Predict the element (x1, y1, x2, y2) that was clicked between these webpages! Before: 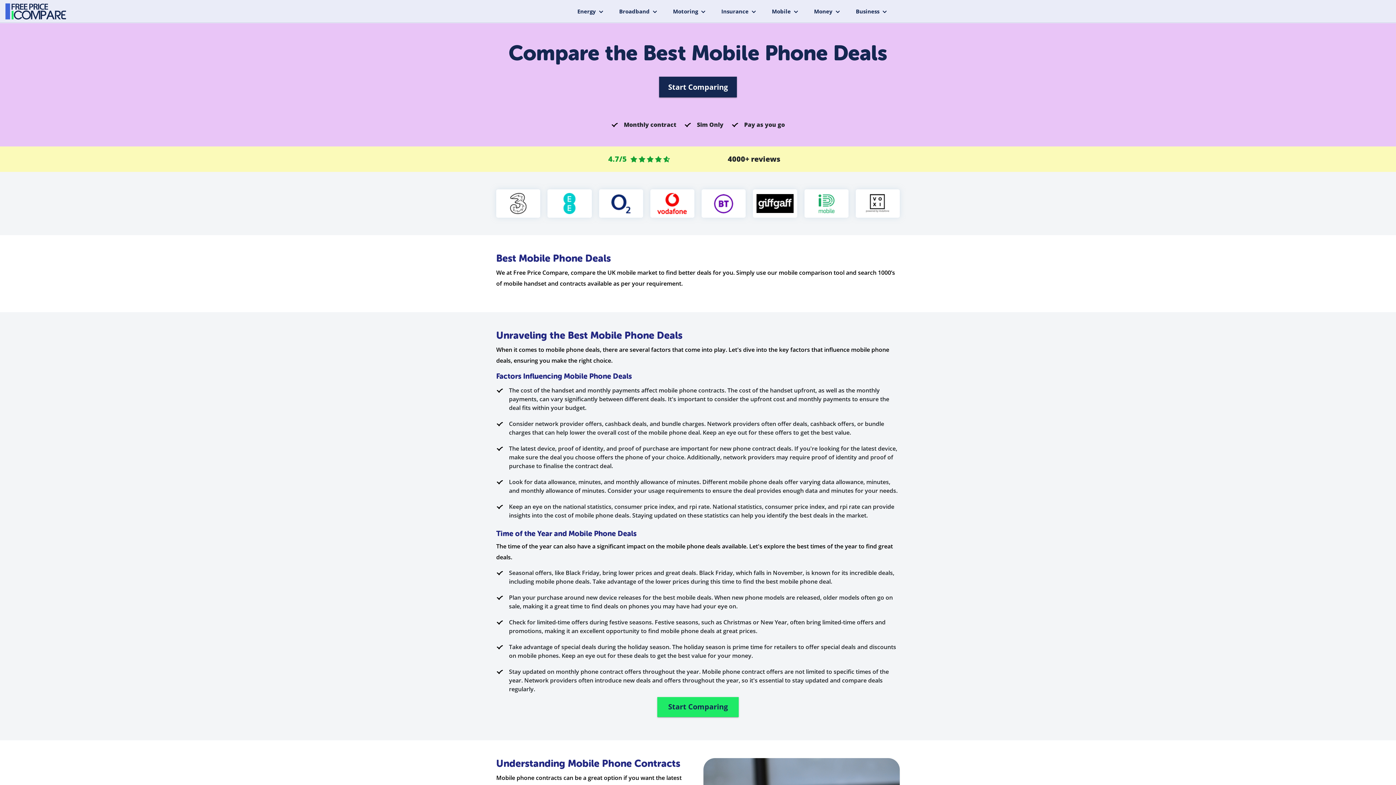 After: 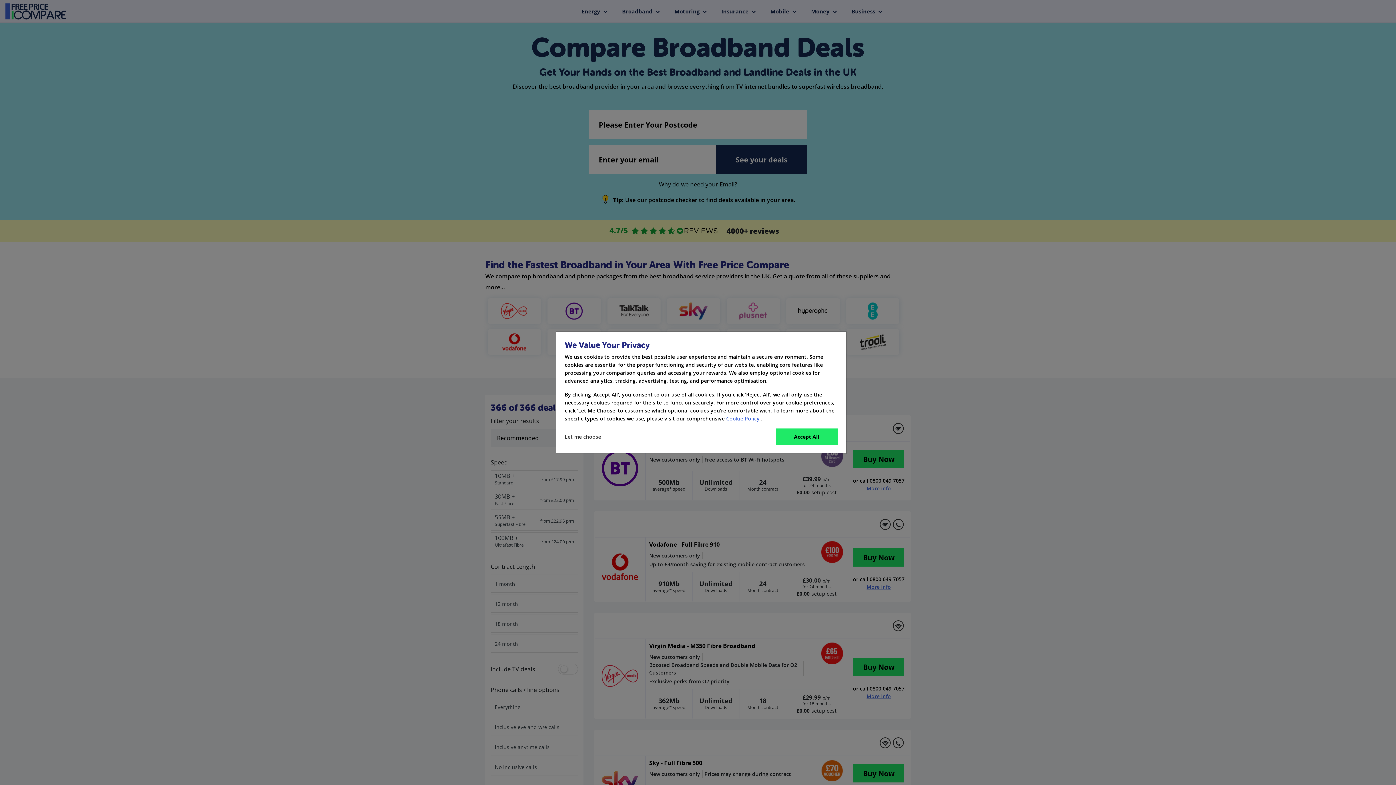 Action: label: Broadband bbox: (608, 0, 660, 22)